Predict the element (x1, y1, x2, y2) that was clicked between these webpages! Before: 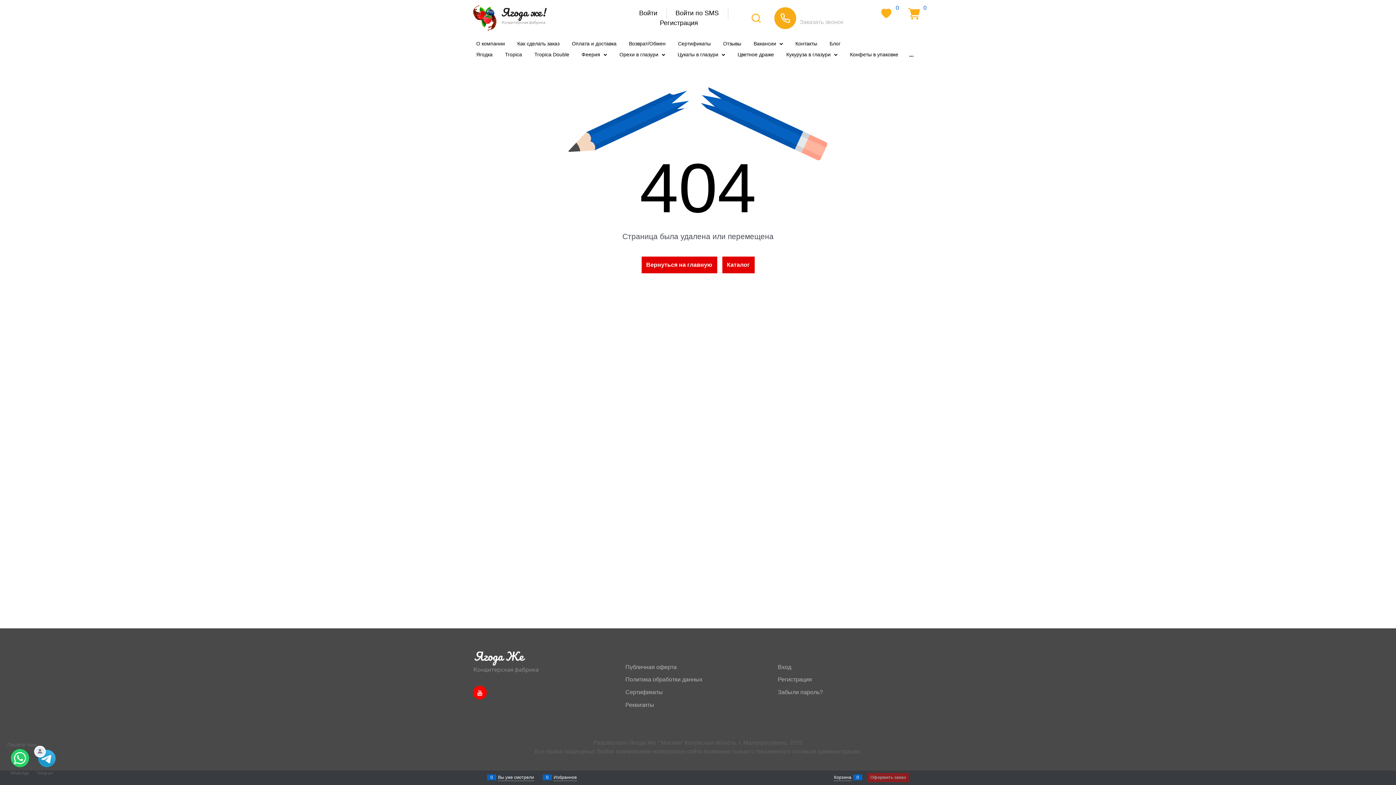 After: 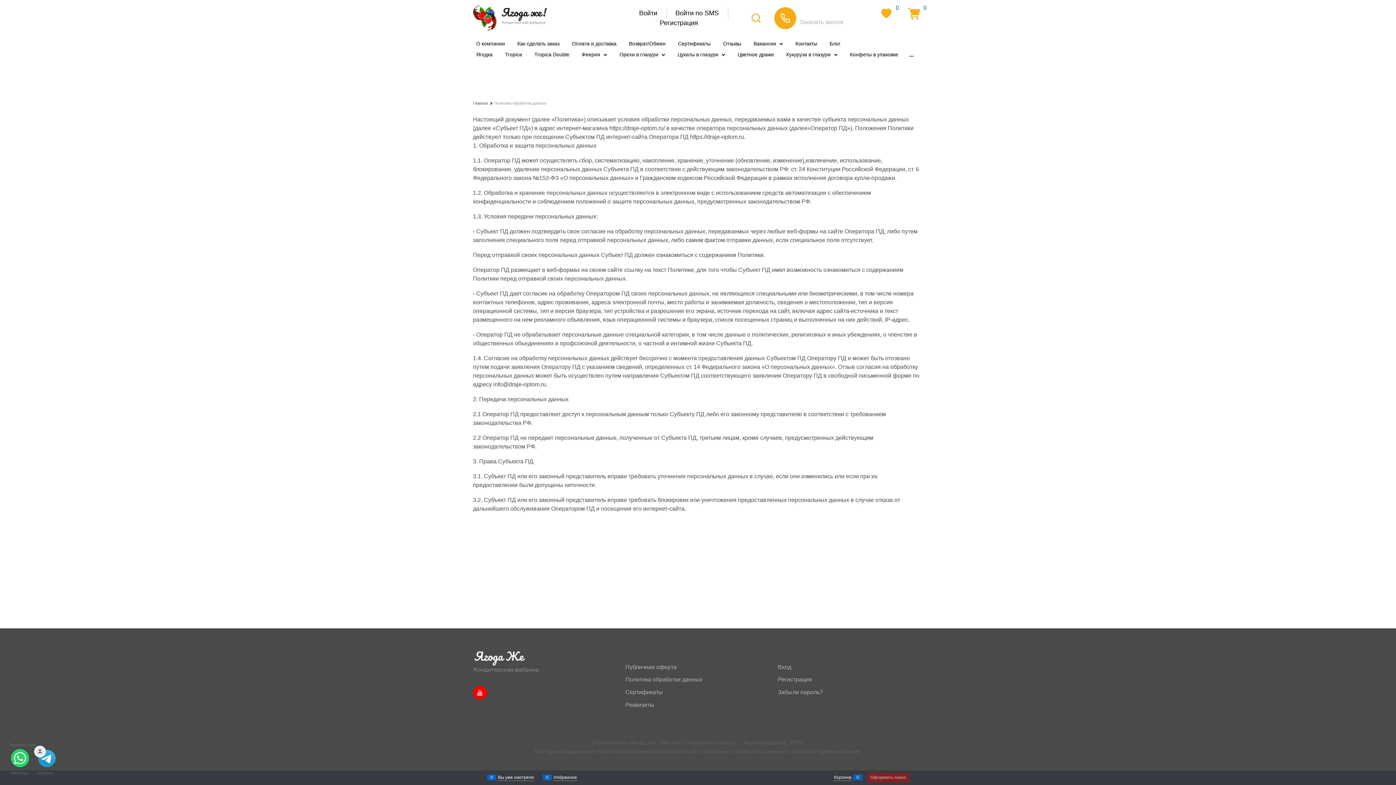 Action: bbox: (625, 676, 702, 683) label: Политика обработки данных